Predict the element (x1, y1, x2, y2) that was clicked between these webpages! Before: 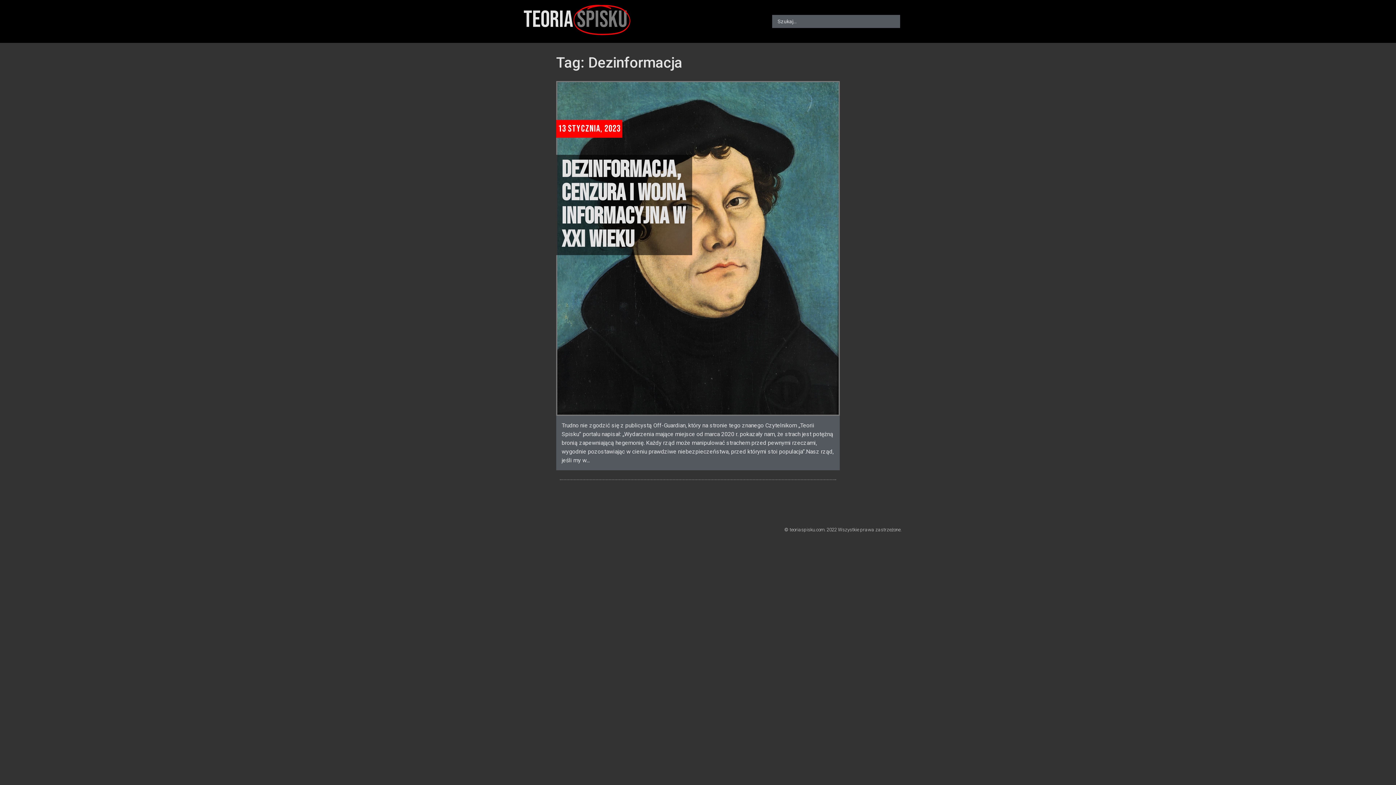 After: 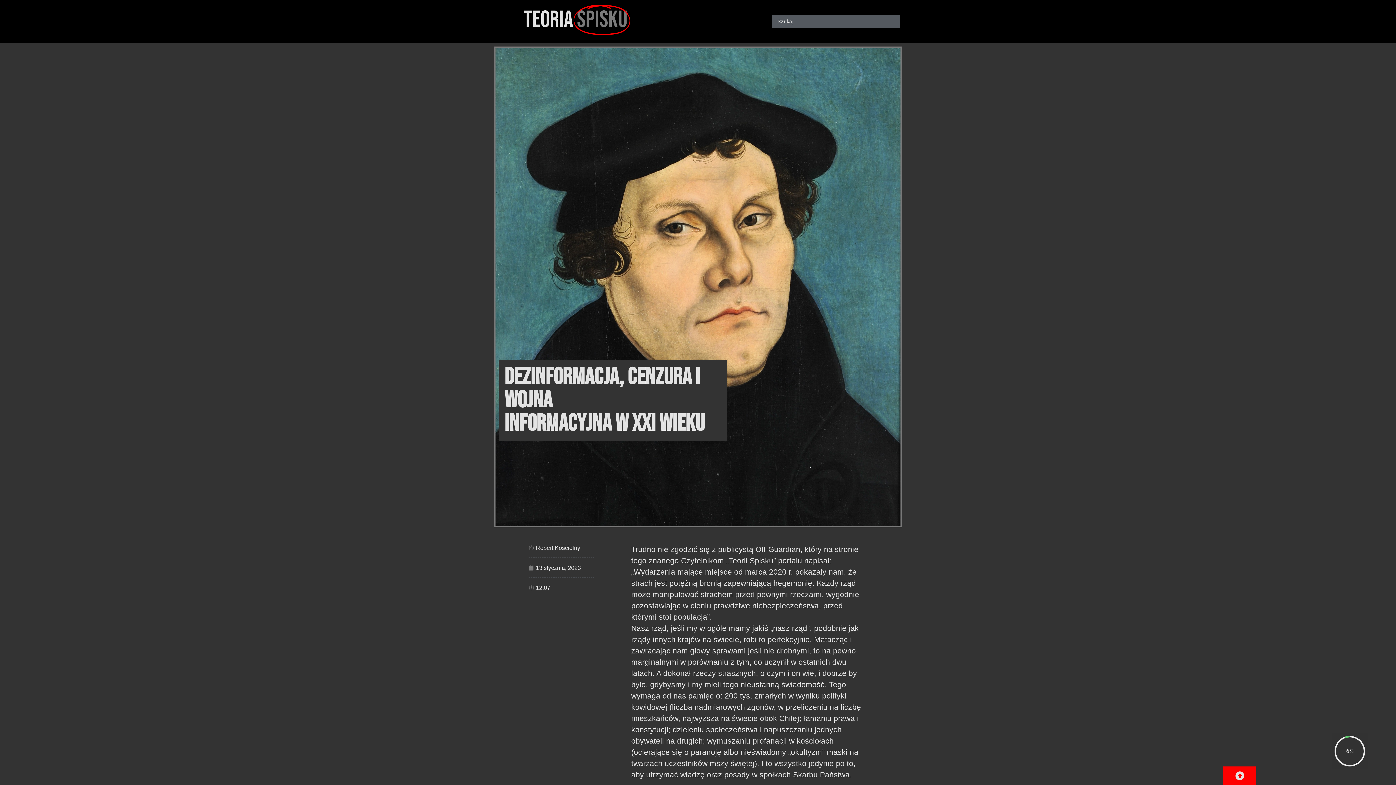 Action: bbox: (558, 121, 620, 136) label: 13 stycznia, 2023